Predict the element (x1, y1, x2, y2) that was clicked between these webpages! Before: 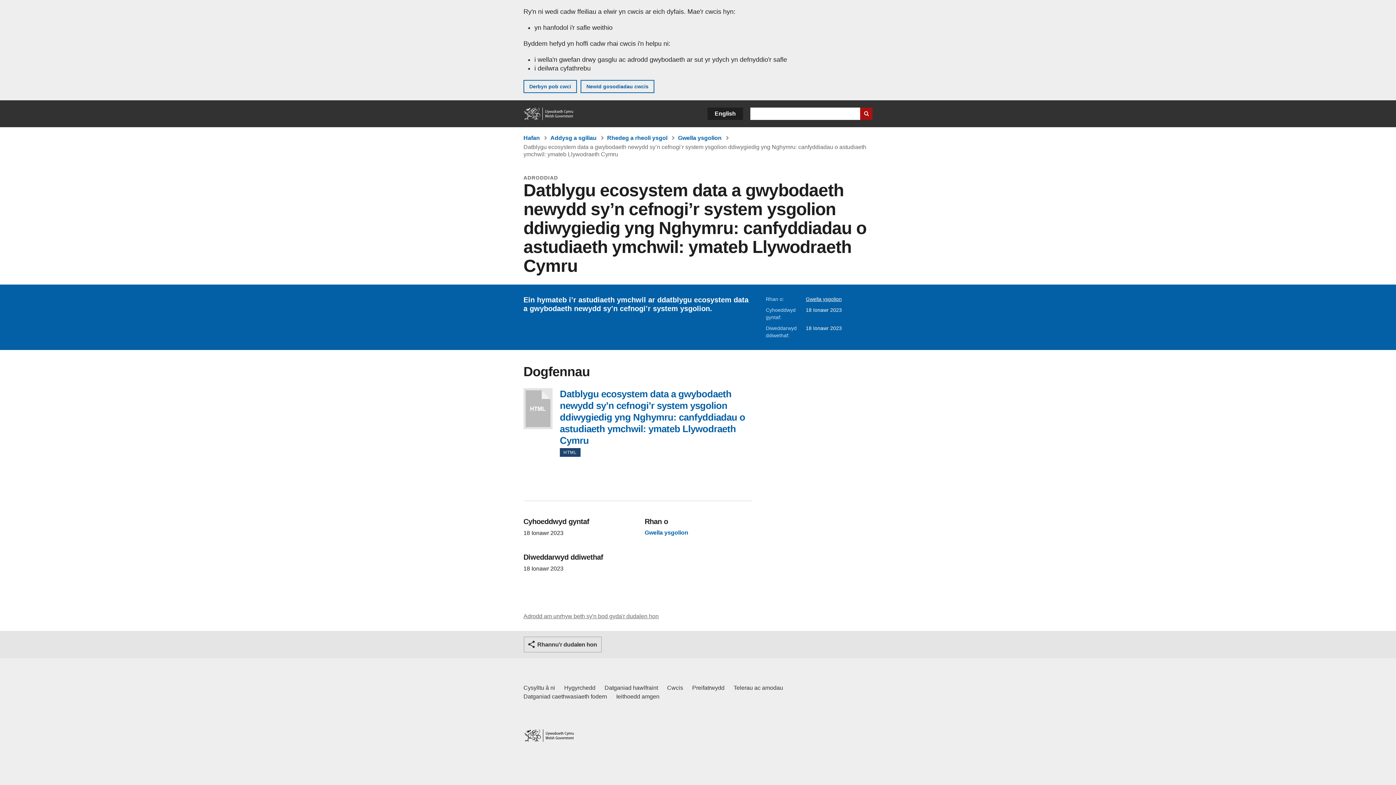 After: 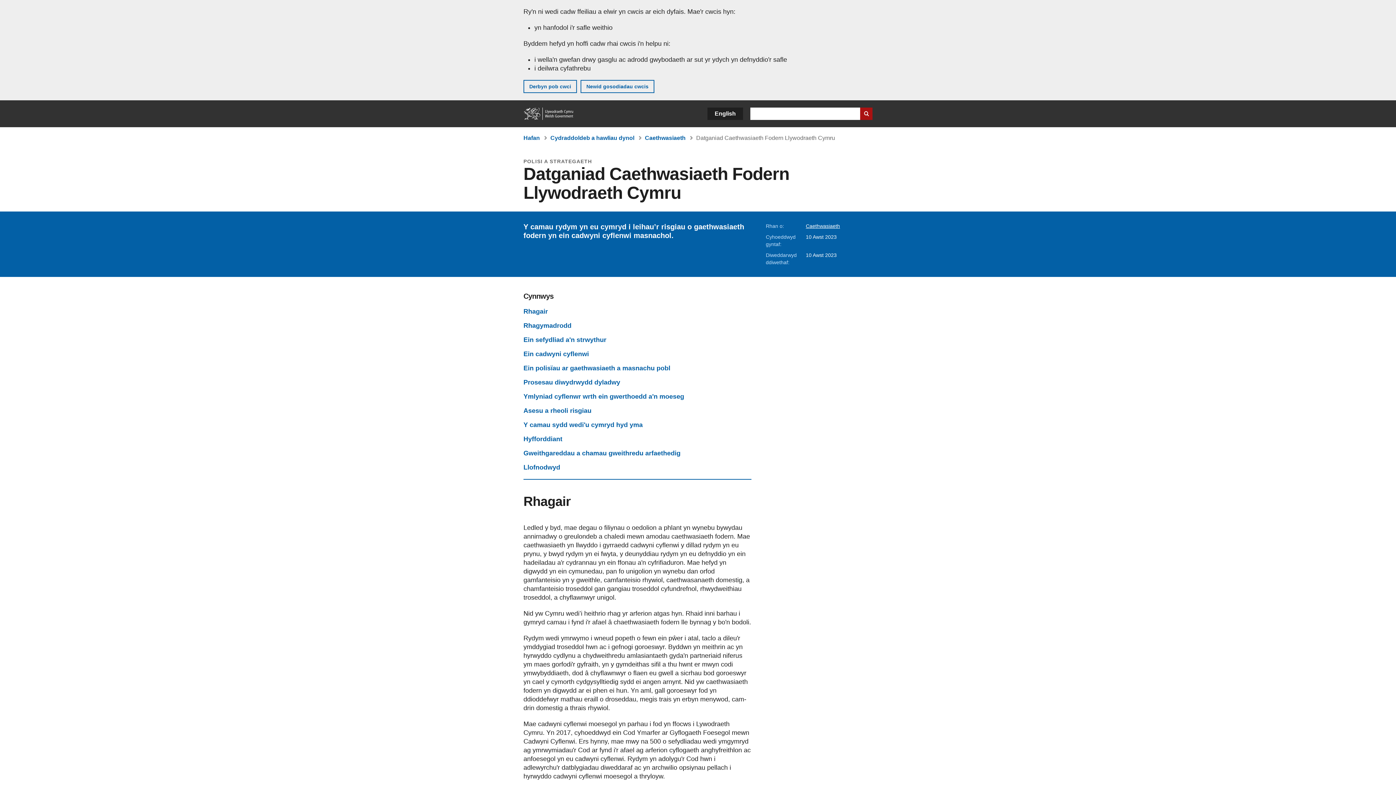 Action: bbox: (523, 692, 607, 701) label: Datganiad Caethwasiaeth Fodern Llywodraeth Cymru